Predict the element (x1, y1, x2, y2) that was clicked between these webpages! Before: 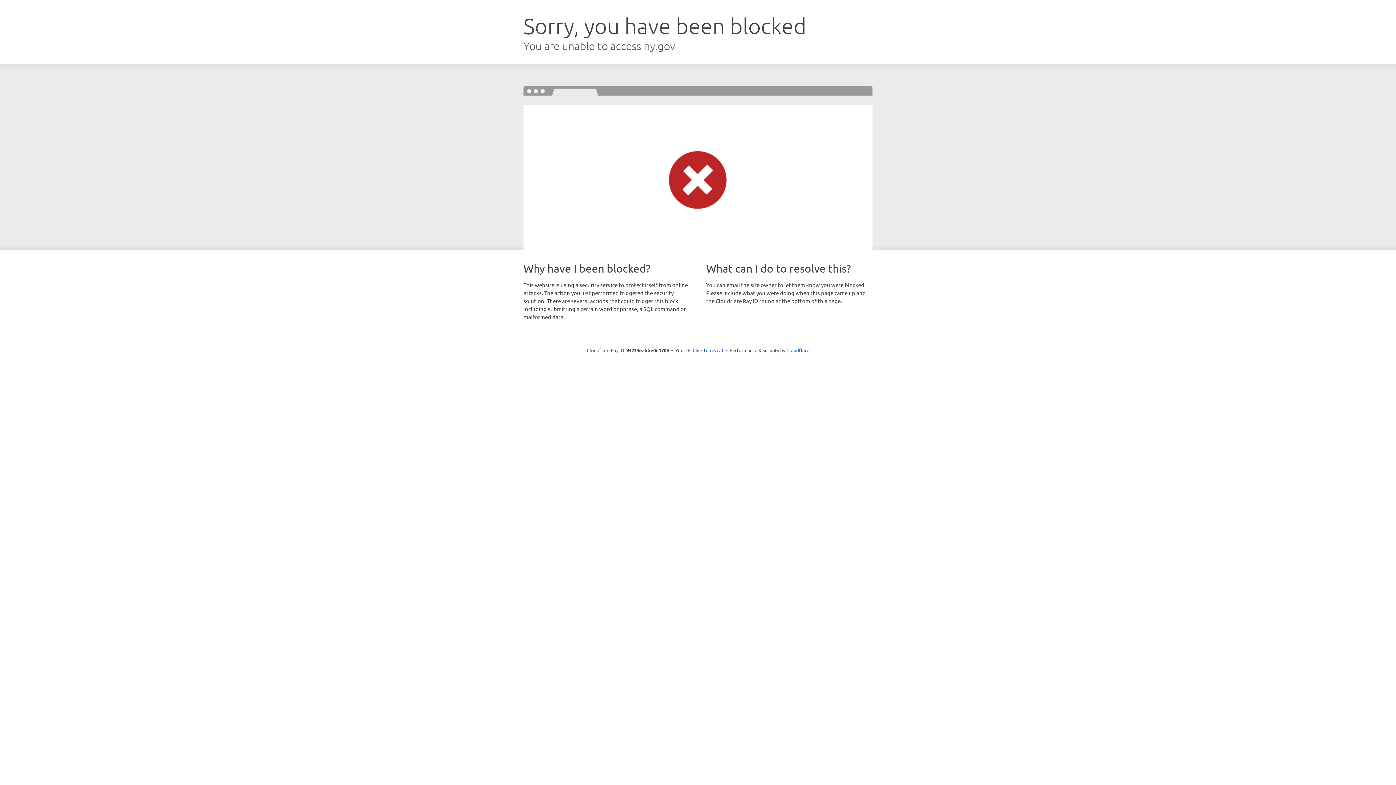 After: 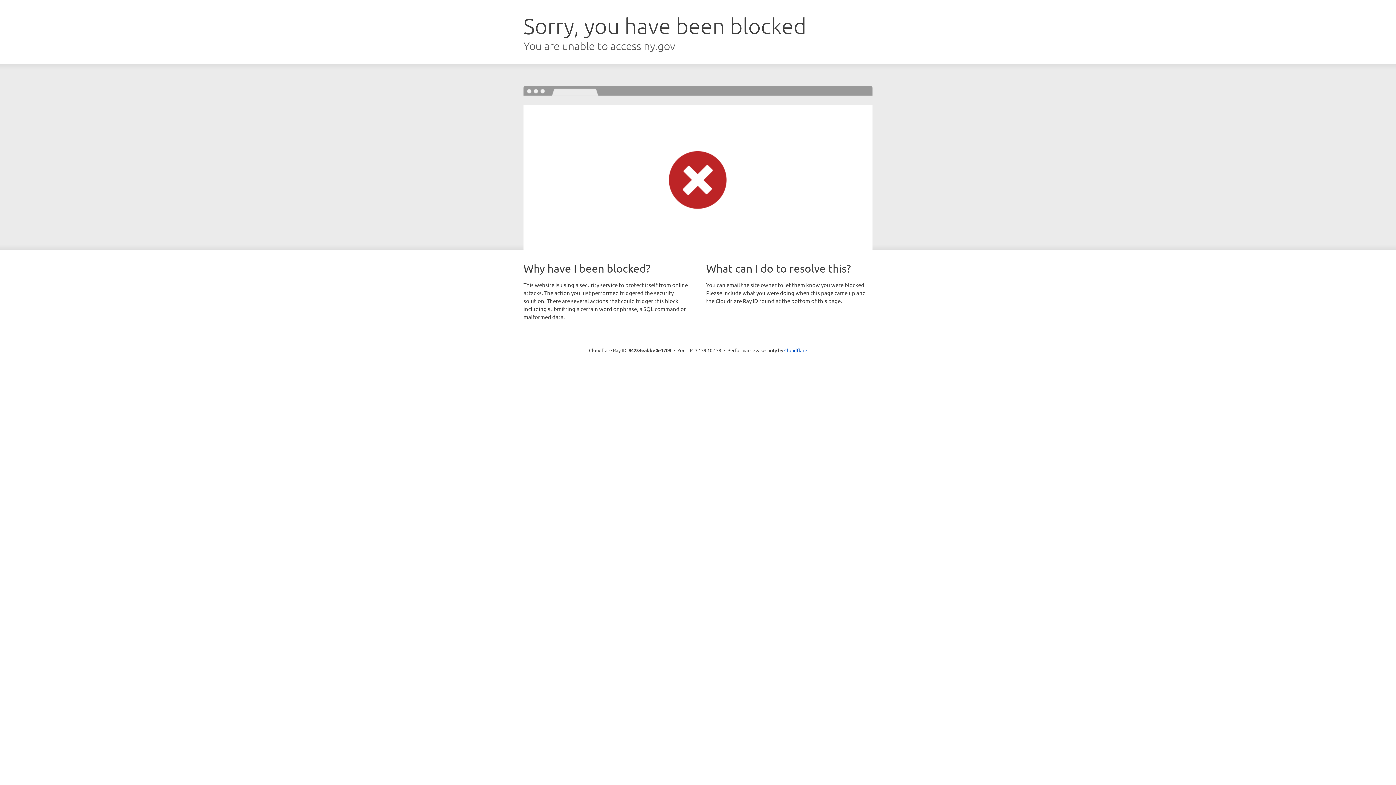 Action: bbox: (692, 346, 723, 353) label: Click to reveal